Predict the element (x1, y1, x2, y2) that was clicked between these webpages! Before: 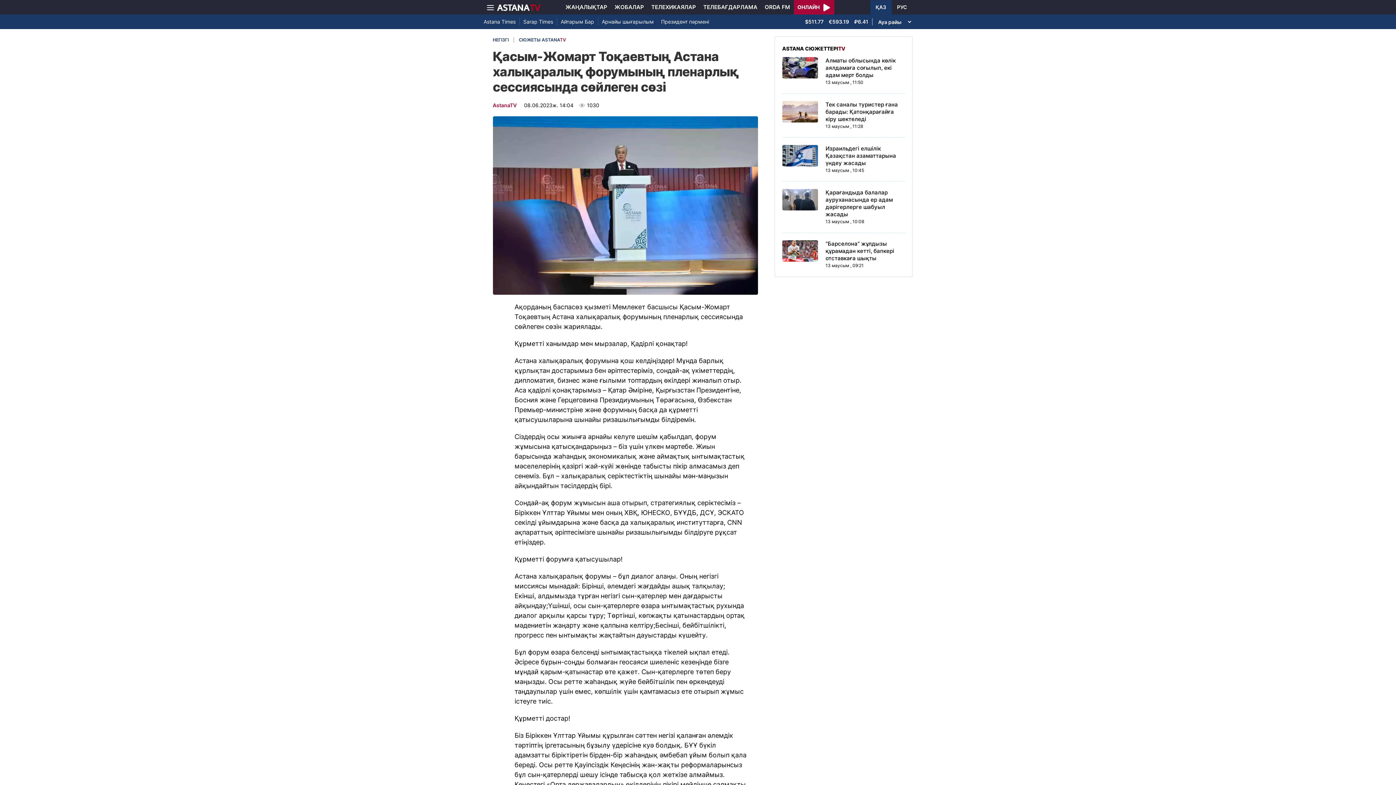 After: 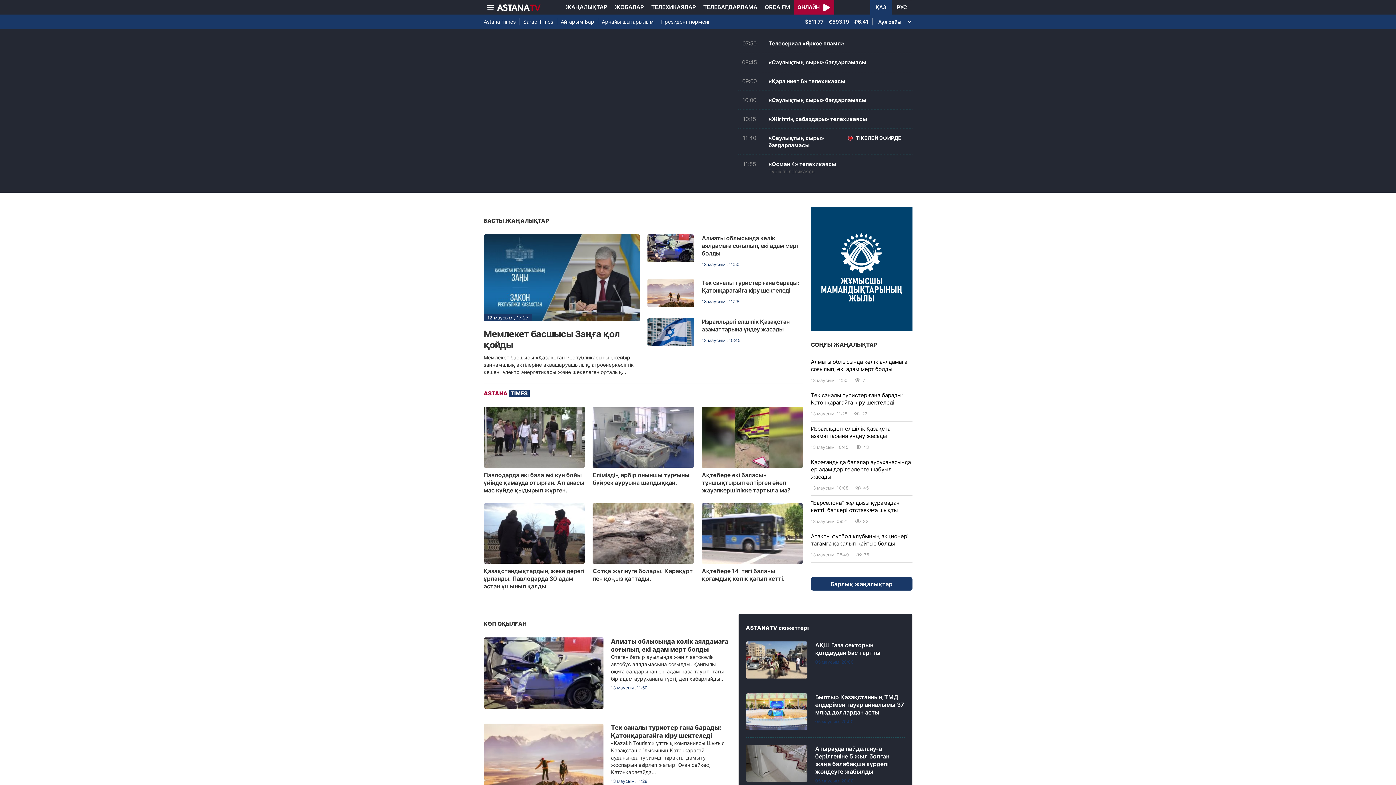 Action: bbox: (496, 3, 540, 10)